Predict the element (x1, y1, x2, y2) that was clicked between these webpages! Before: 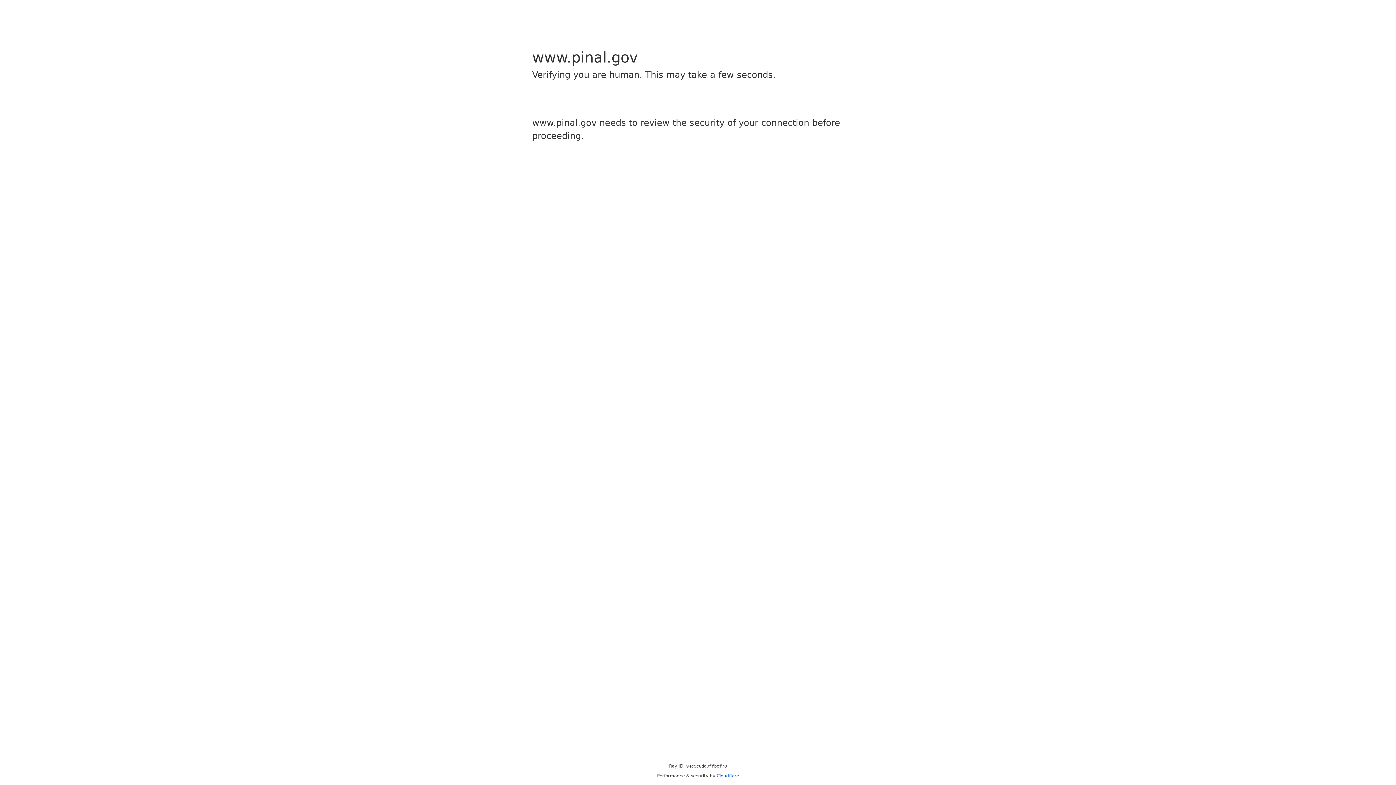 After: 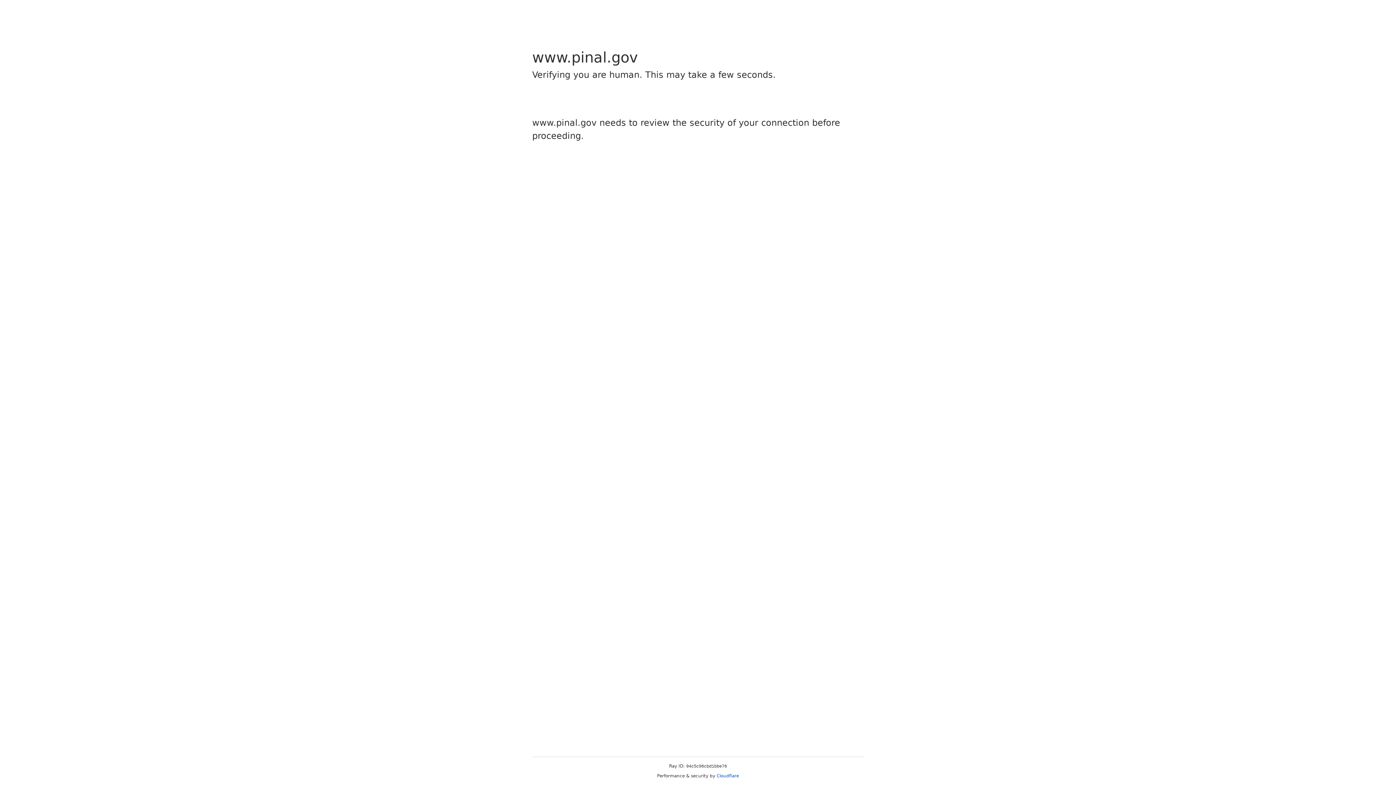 Action: bbox: (716, 773, 739, 778) label: Cloudflare